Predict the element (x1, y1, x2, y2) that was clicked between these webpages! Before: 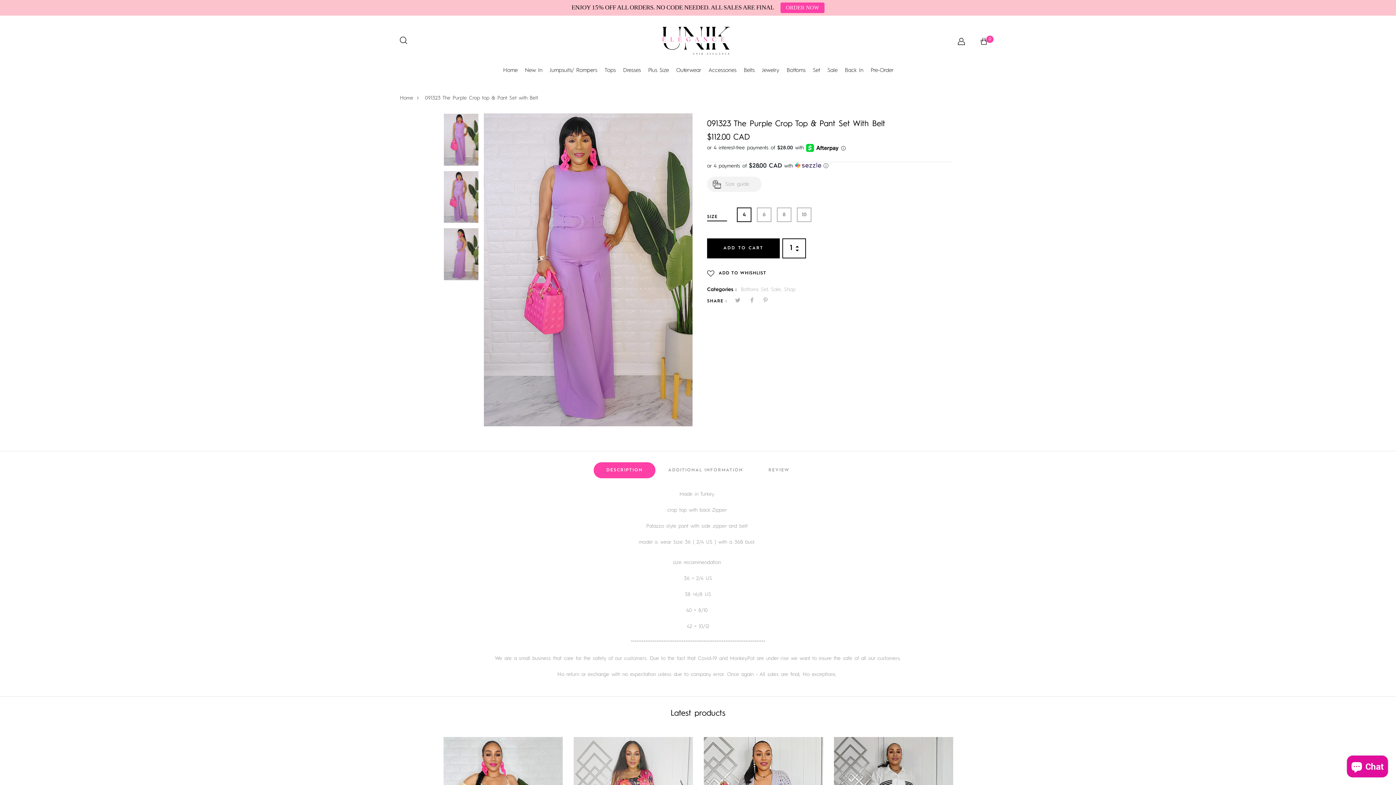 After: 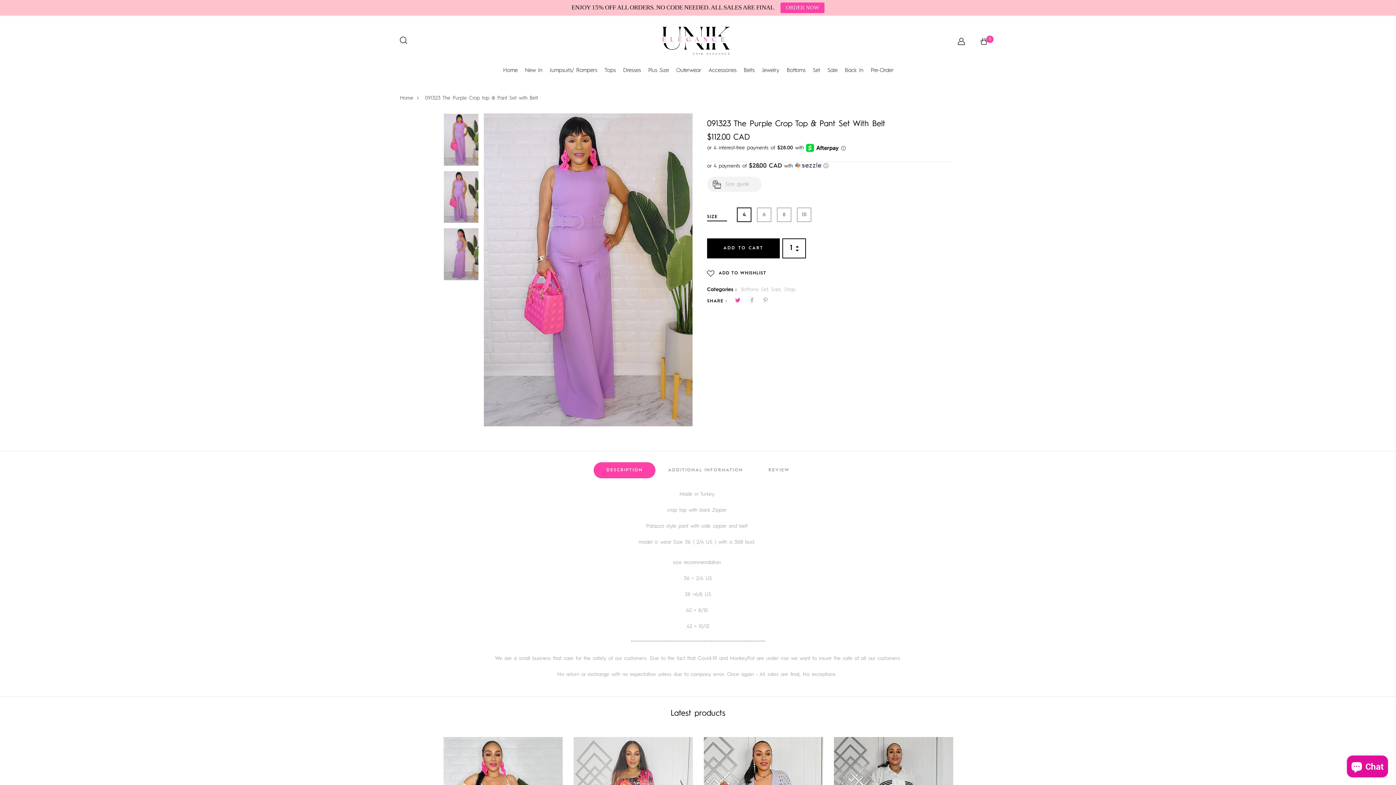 Action: bbox: (731, 298, 744, 303)